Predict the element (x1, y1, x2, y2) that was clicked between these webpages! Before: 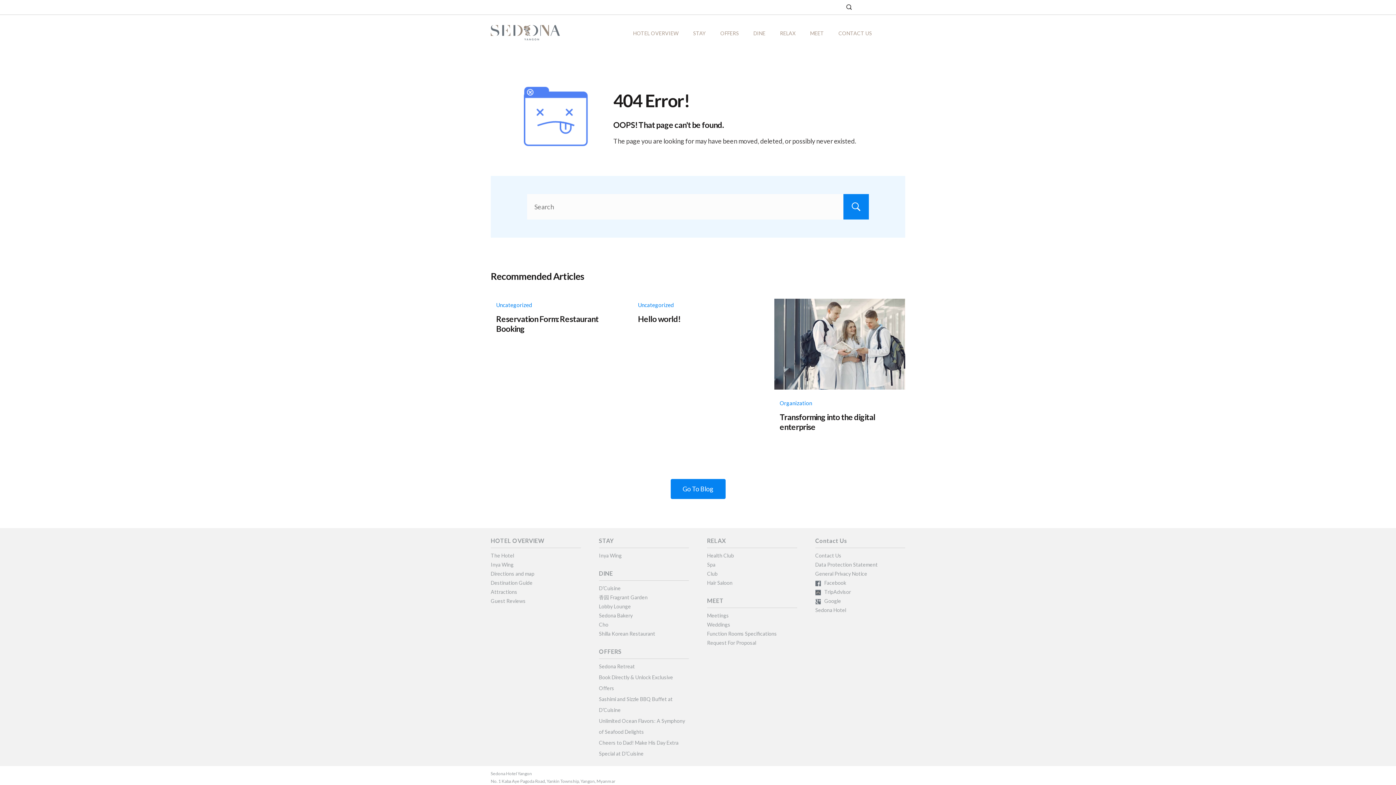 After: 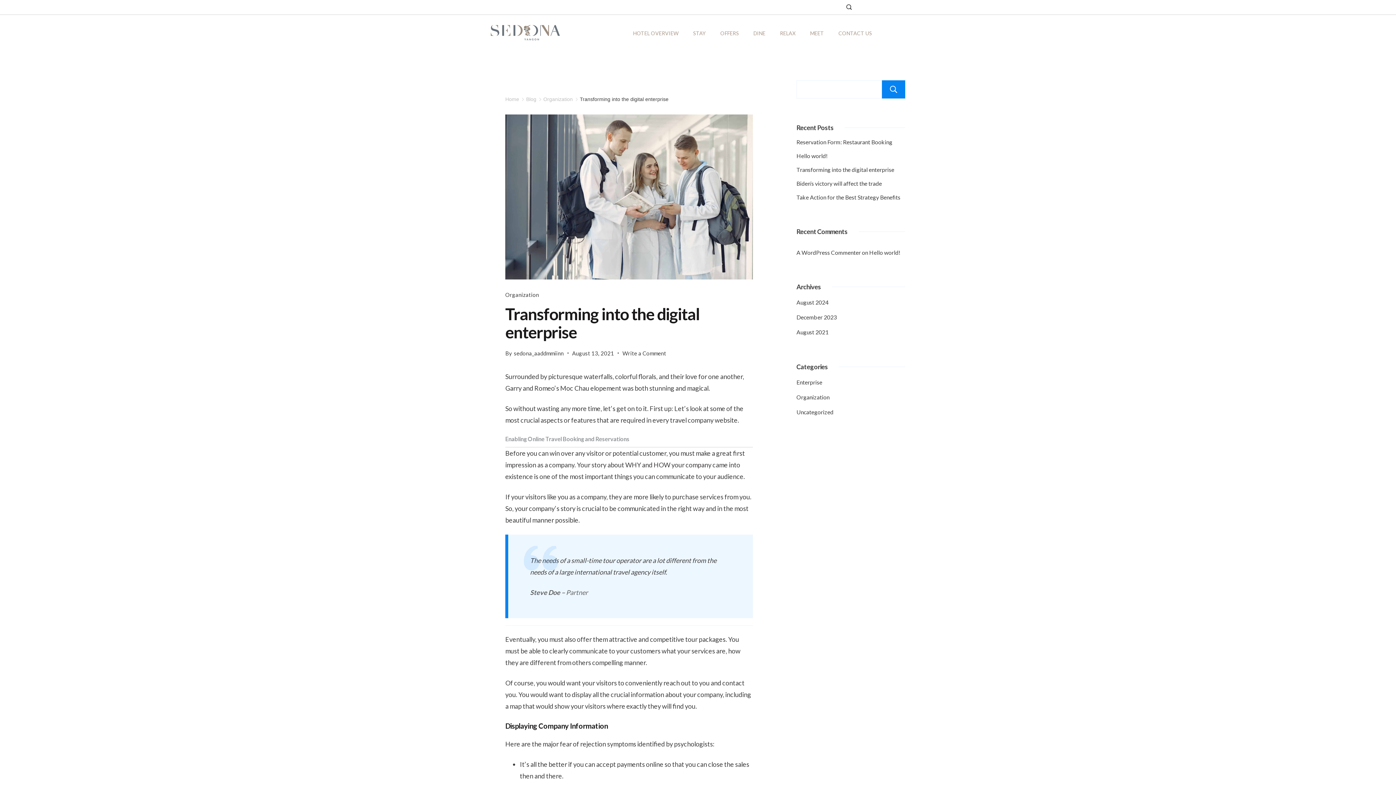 Action: bbox: (774, 300, 905, 308)